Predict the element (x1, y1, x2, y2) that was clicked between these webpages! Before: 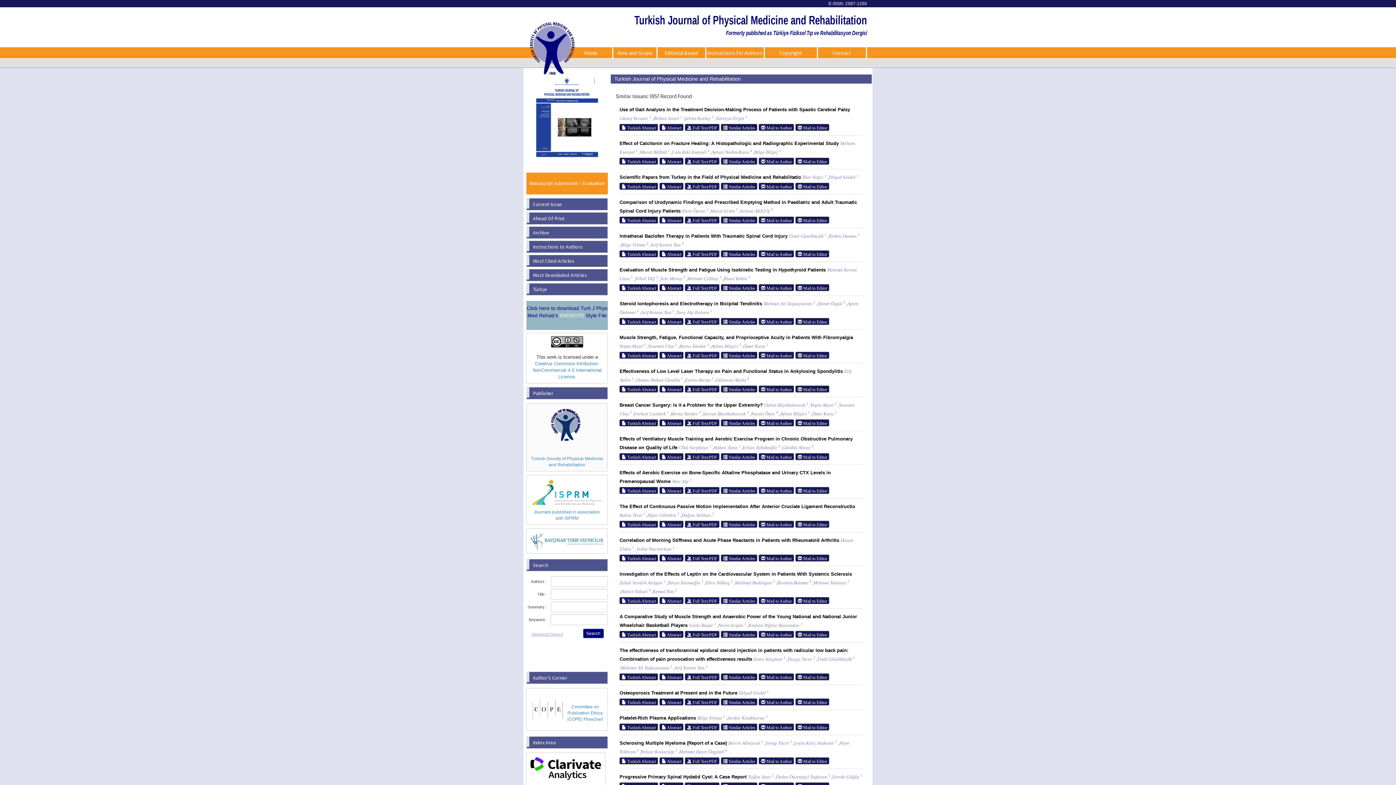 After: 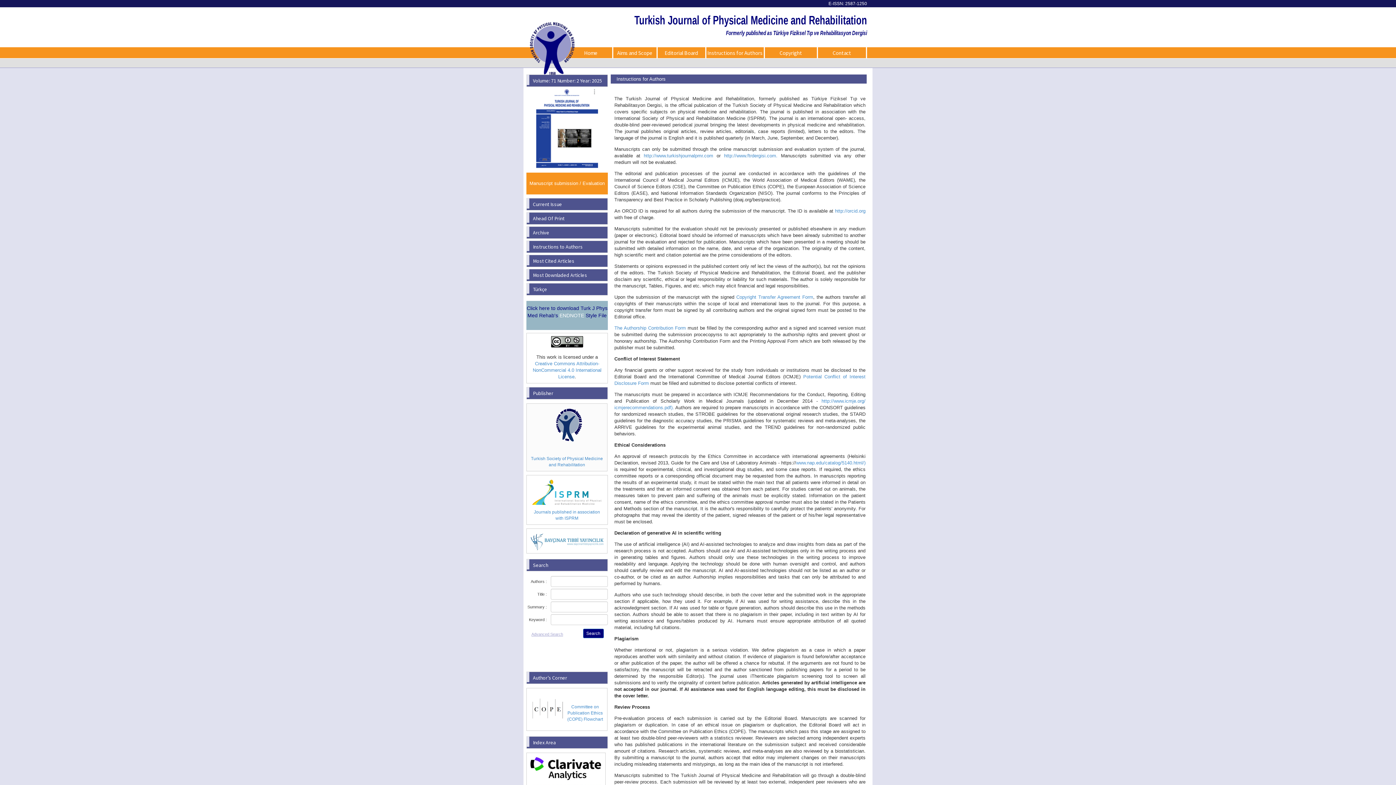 Action: bbox: (706, 47, 764, 58) label: Instructions for Authors